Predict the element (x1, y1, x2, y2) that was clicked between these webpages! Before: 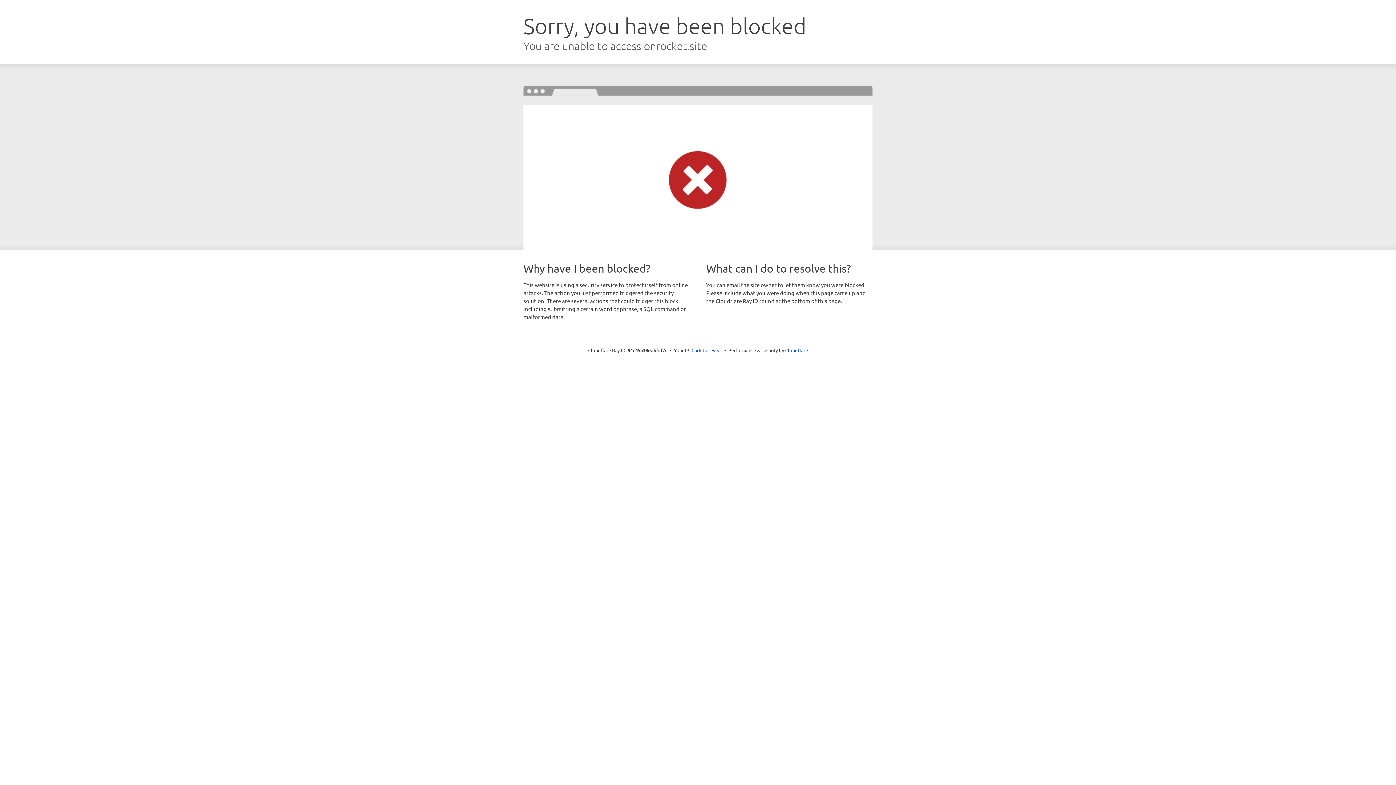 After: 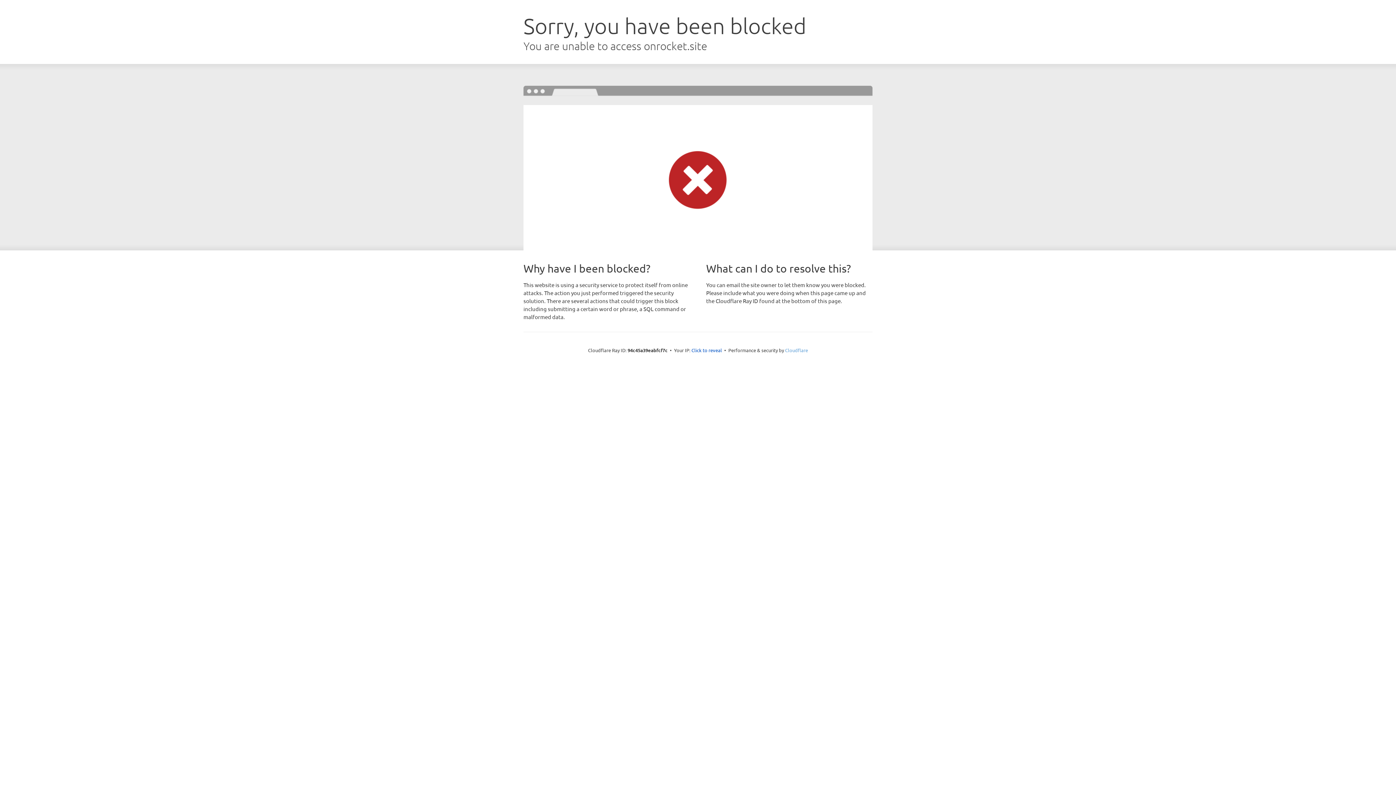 Action: bbox: (785, 347, 808, 353) label: Cloudflare